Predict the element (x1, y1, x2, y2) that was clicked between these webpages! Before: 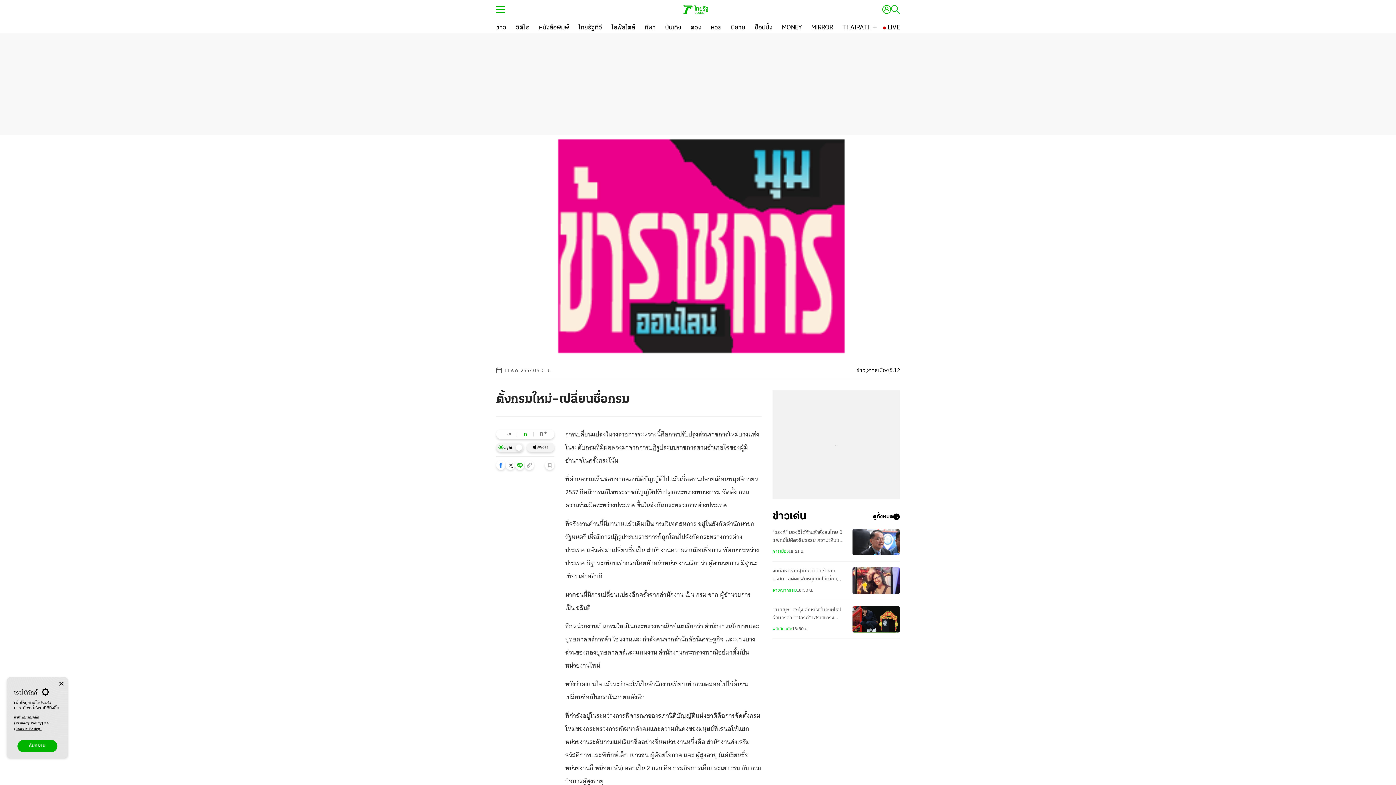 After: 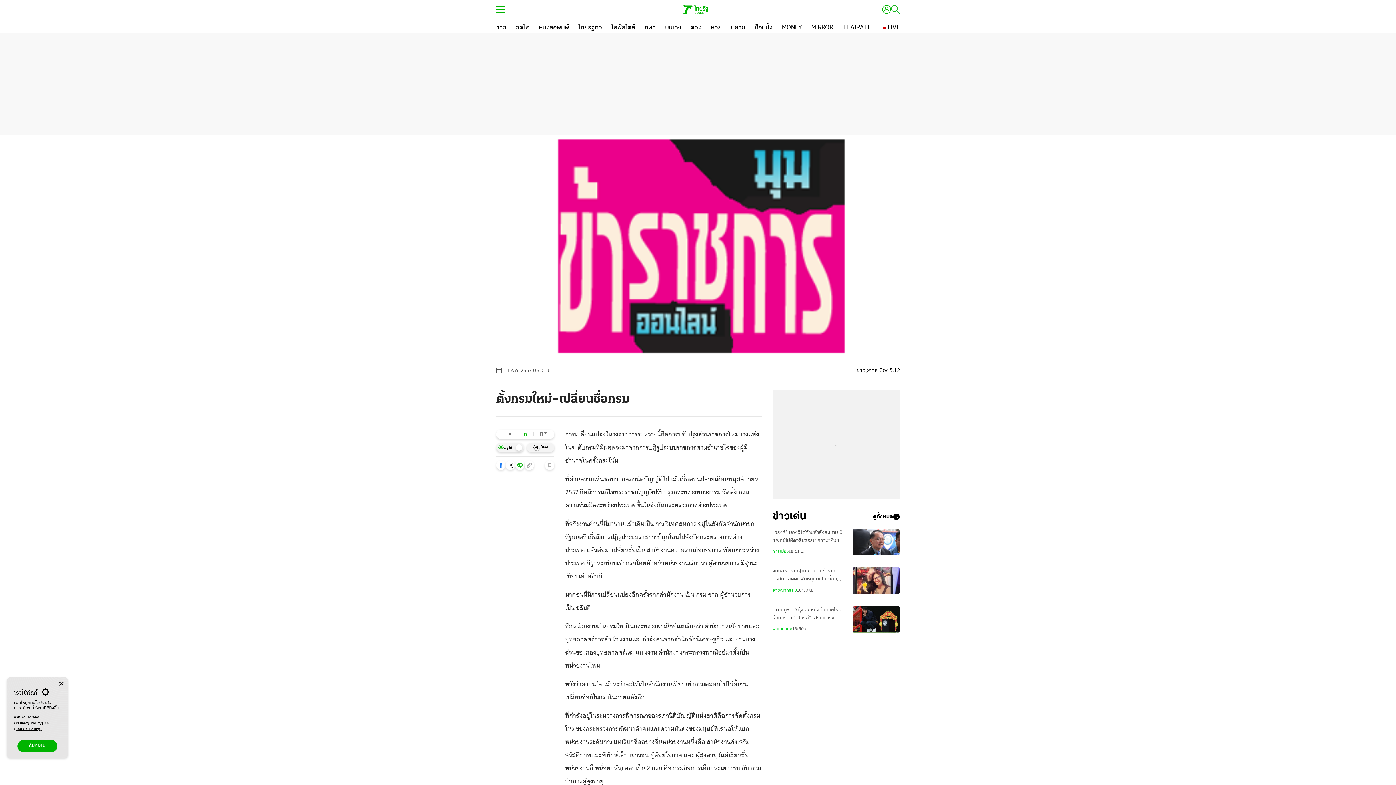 Action: bbox: (526, 443, 554, 452) label: ฟังข่าว